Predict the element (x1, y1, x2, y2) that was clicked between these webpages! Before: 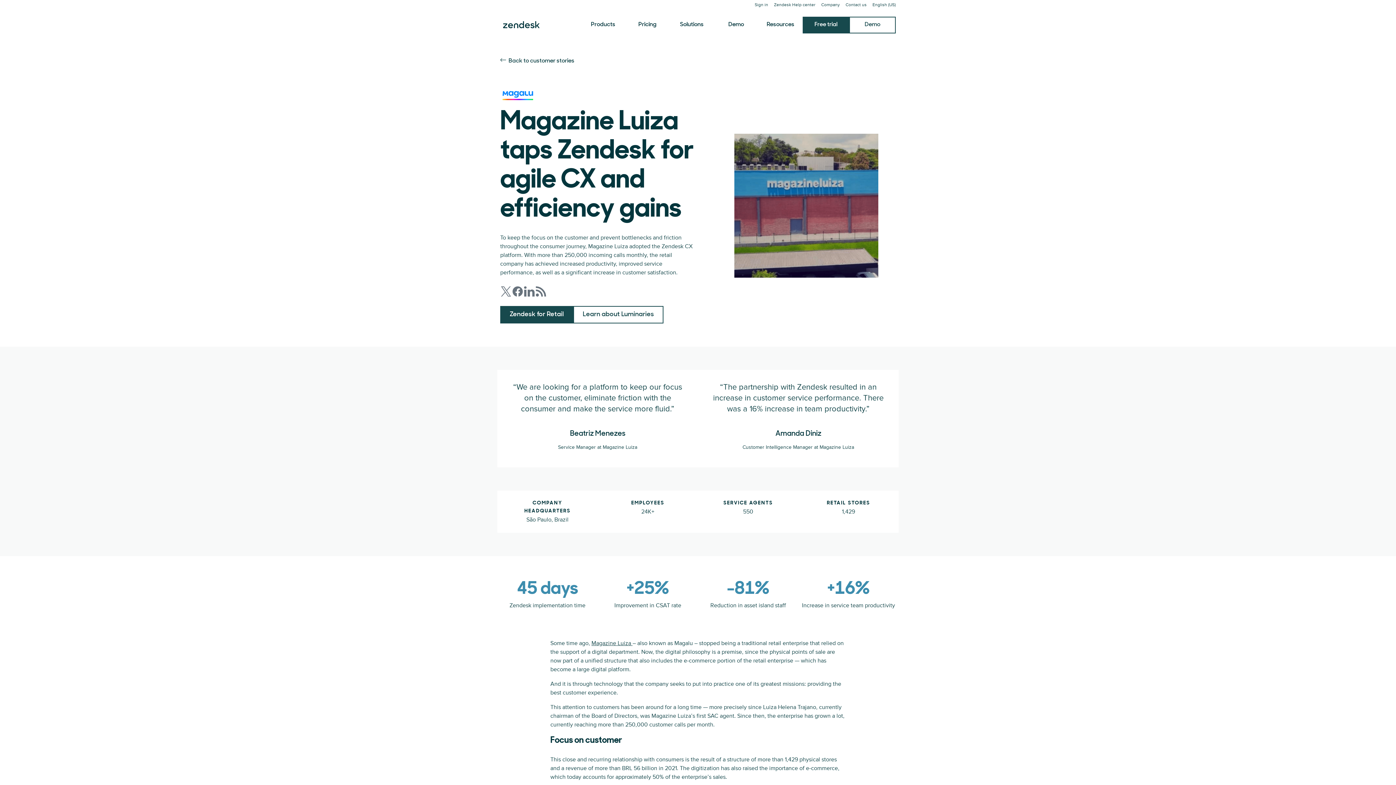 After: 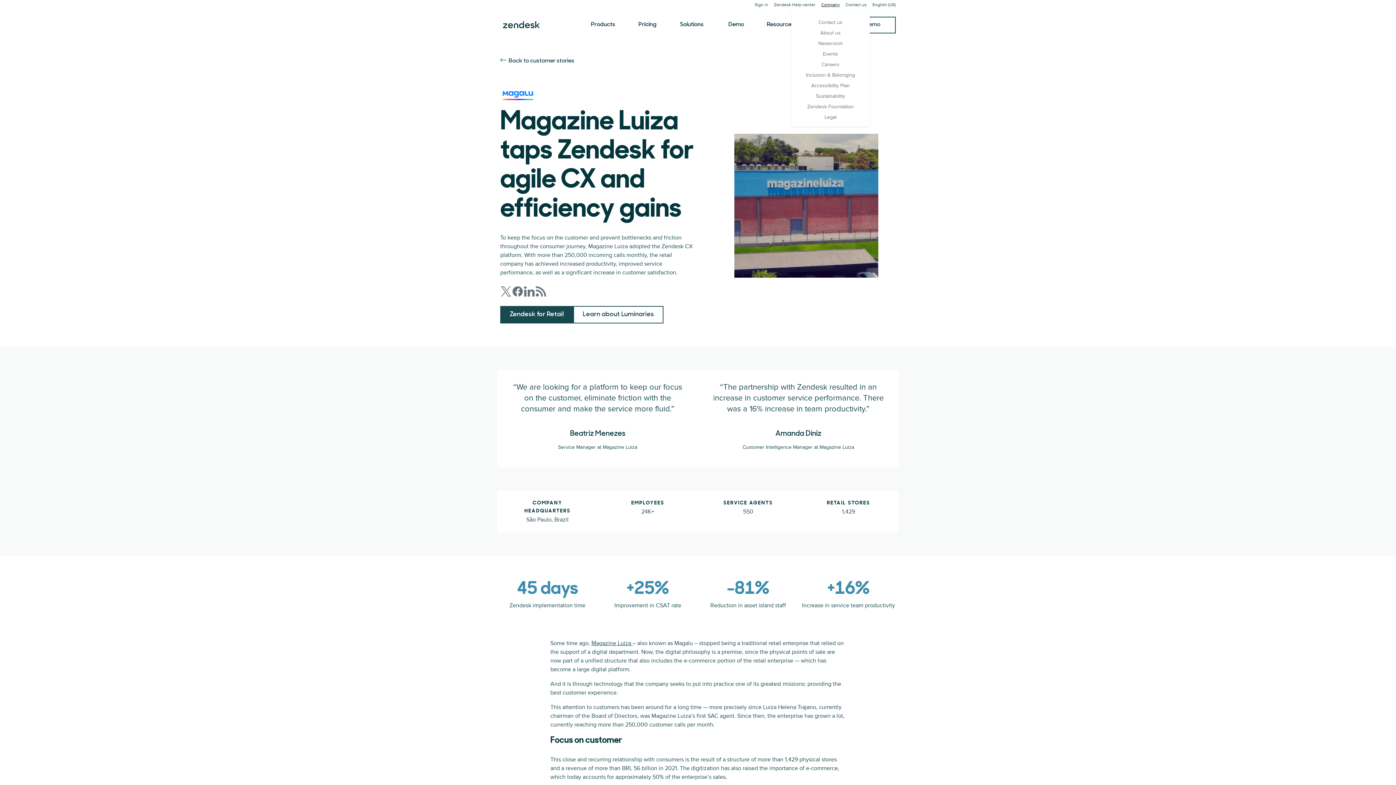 Action: bbox: (821, 2, 840, 7) label: Company